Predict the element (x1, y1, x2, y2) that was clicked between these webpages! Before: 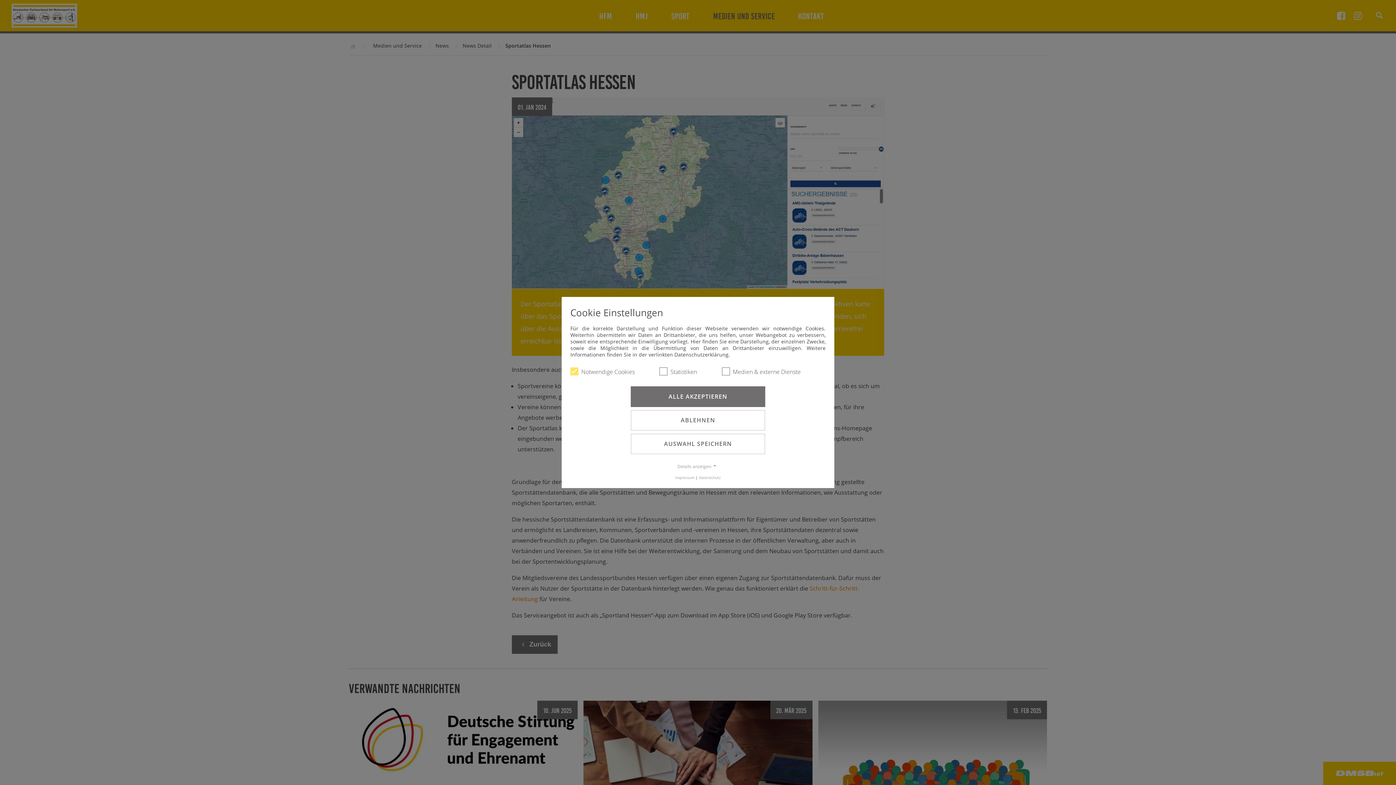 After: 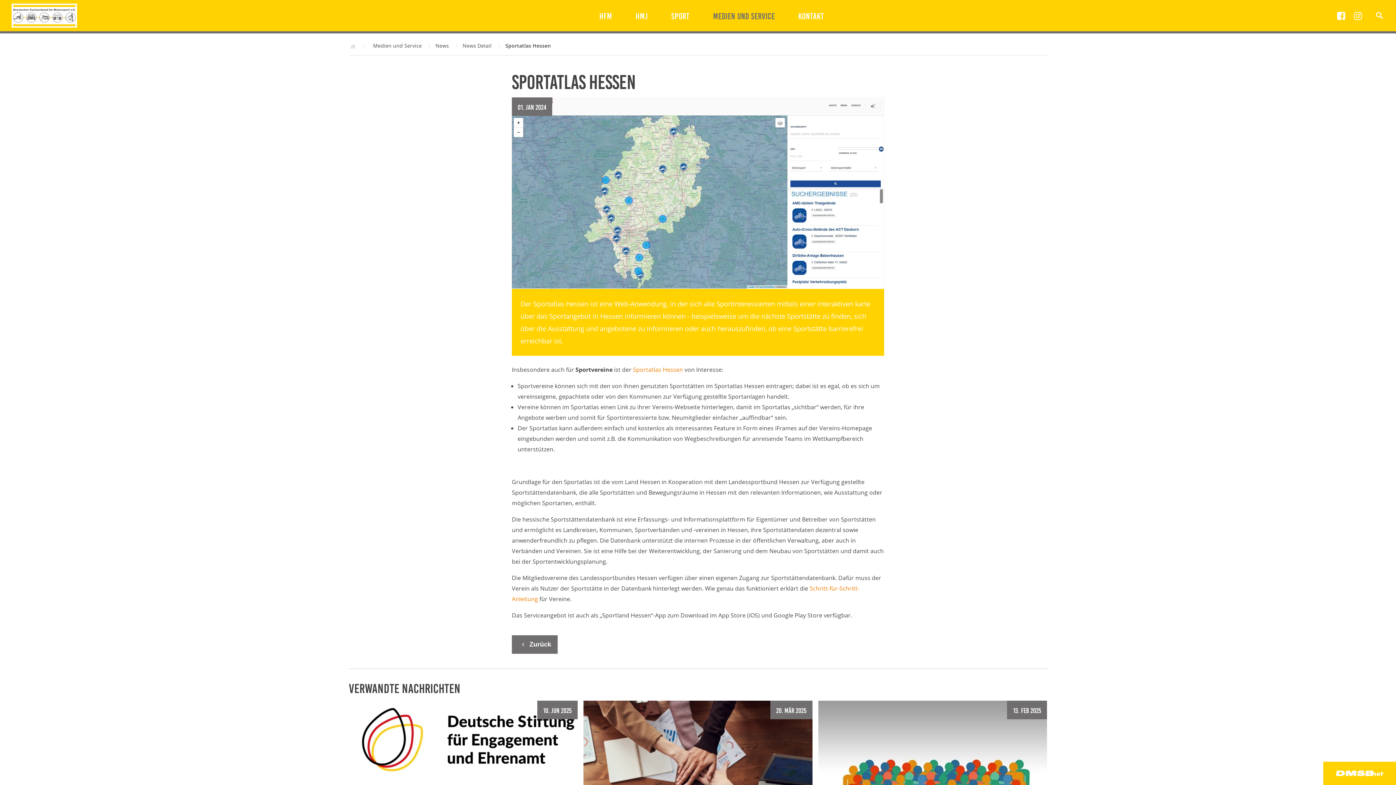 Action: bbox: (630, 410, 765, 430) label: ABLEHNEN